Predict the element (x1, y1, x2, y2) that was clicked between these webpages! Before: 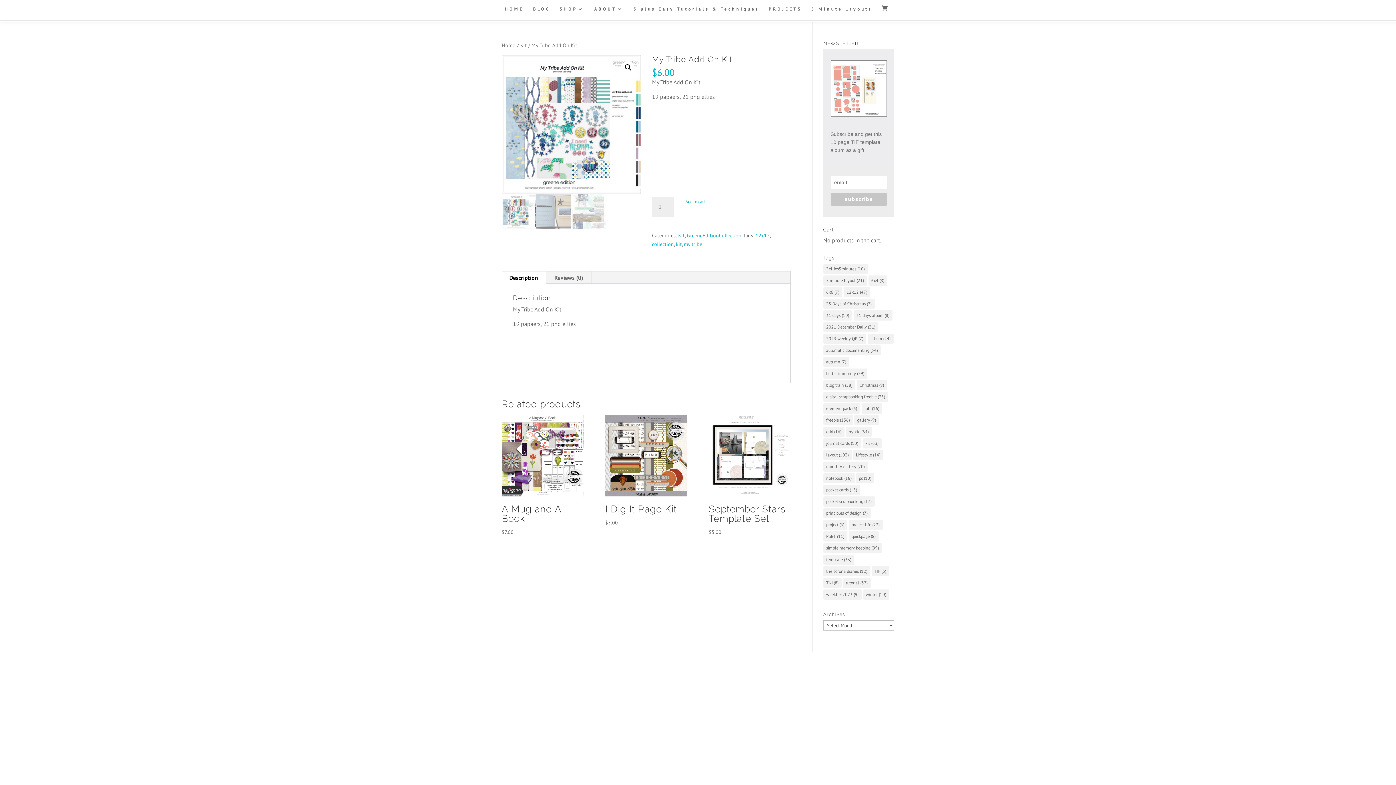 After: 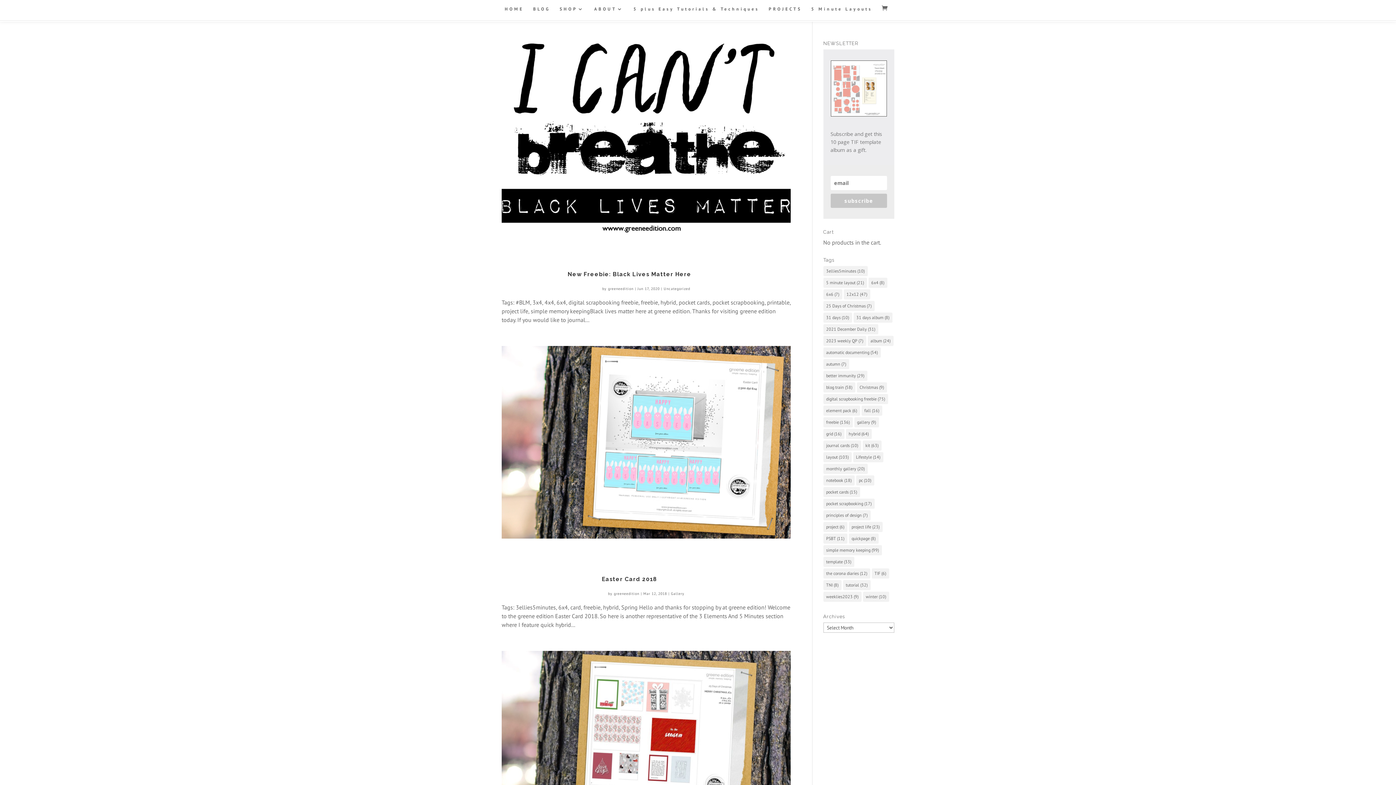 Action: bbox: (868, 275, 887, 285) label: 6x4 (8 items)